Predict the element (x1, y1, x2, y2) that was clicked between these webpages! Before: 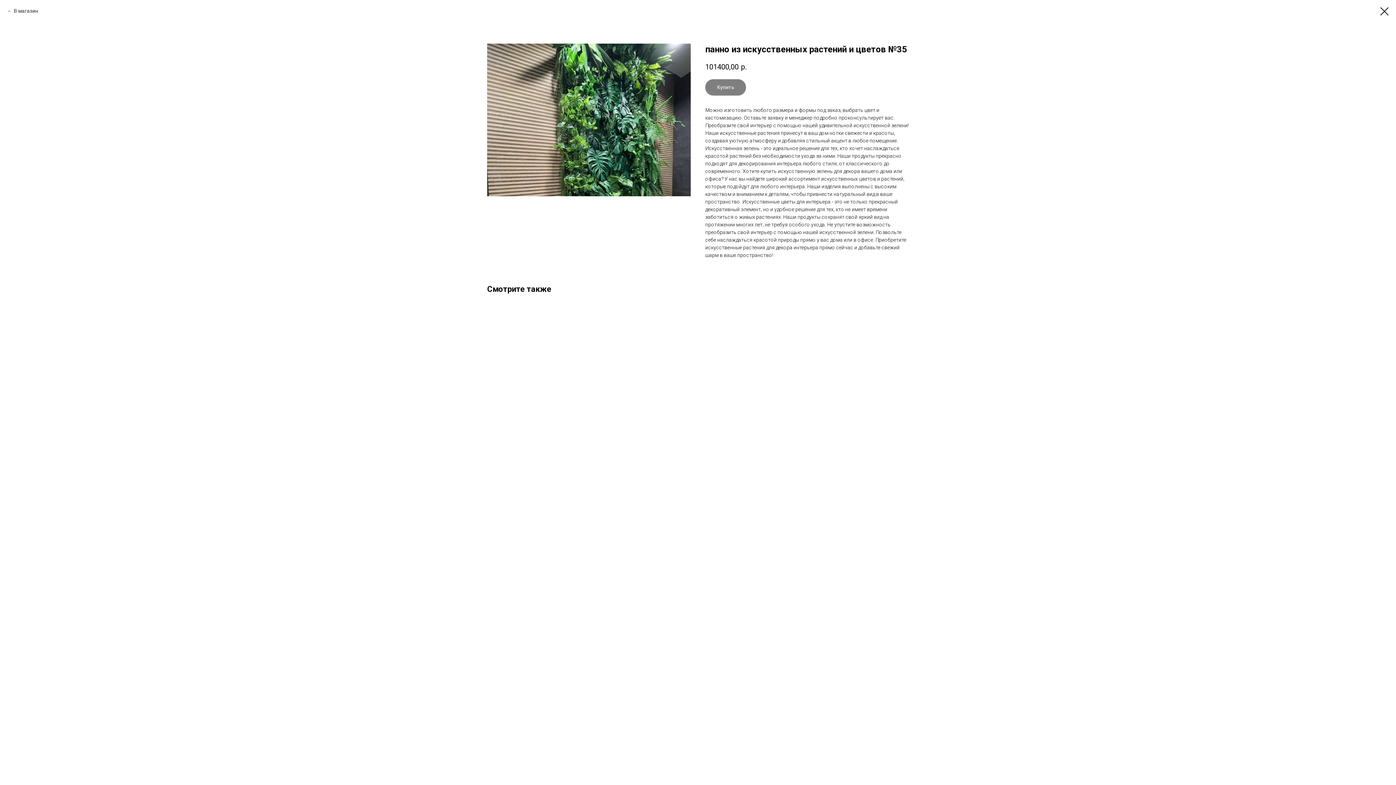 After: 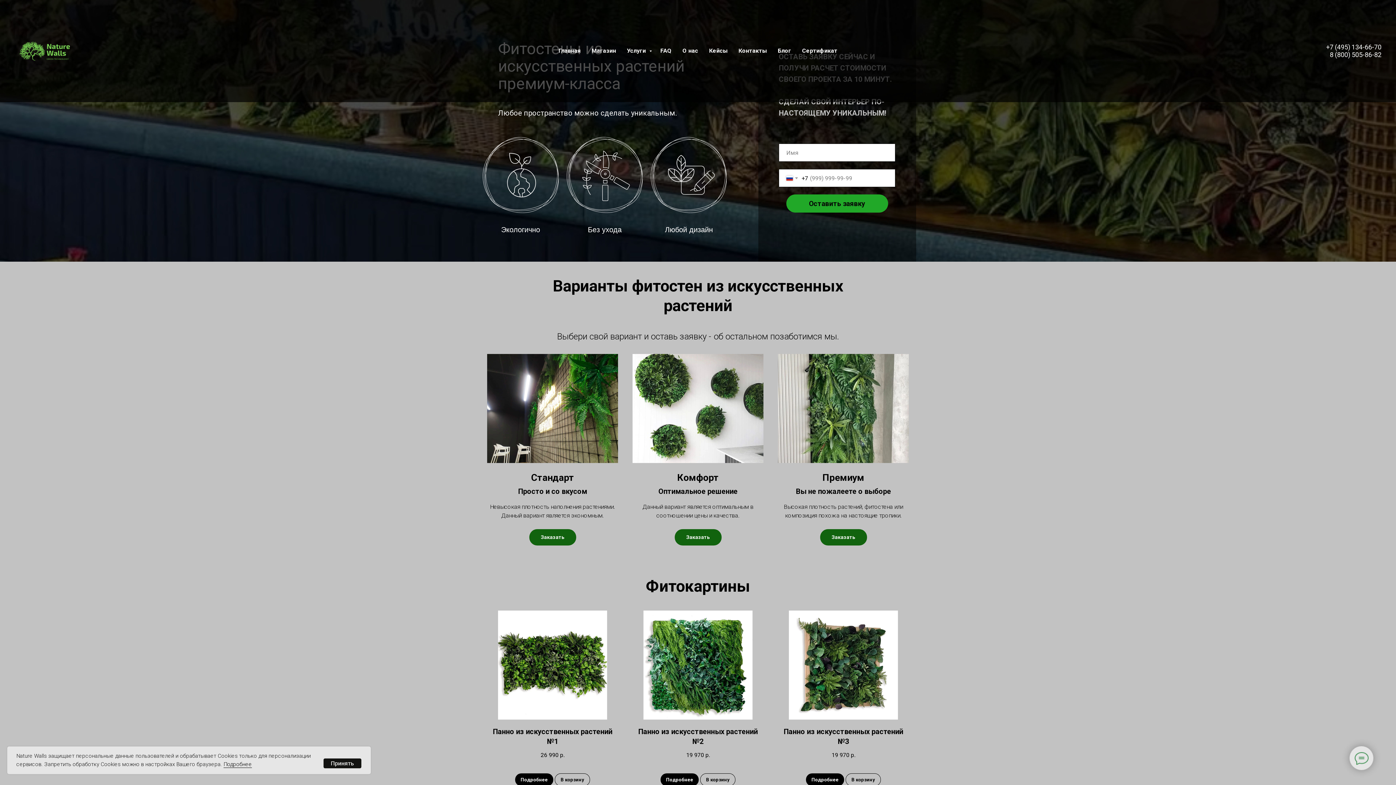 Action: bbox: (1380, 7, 1389, 15)